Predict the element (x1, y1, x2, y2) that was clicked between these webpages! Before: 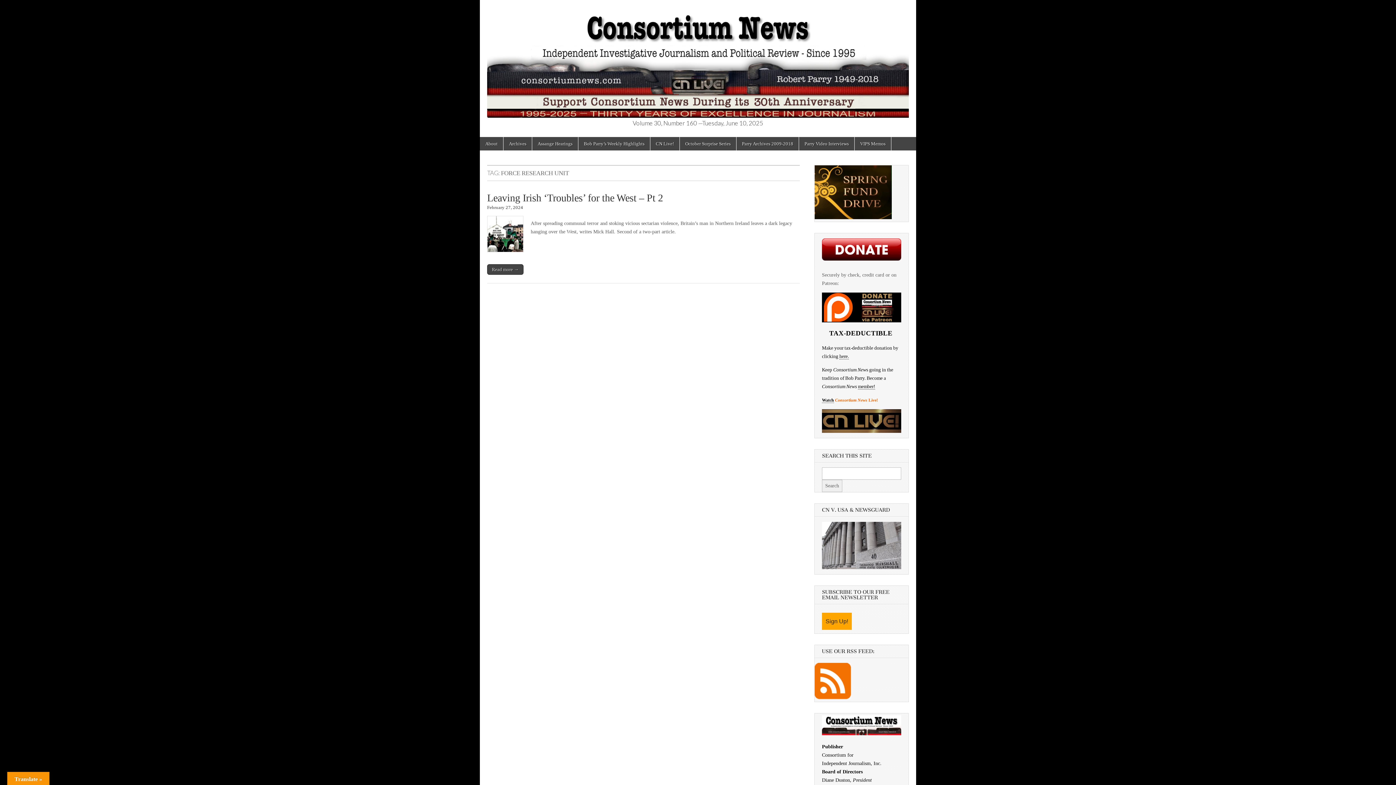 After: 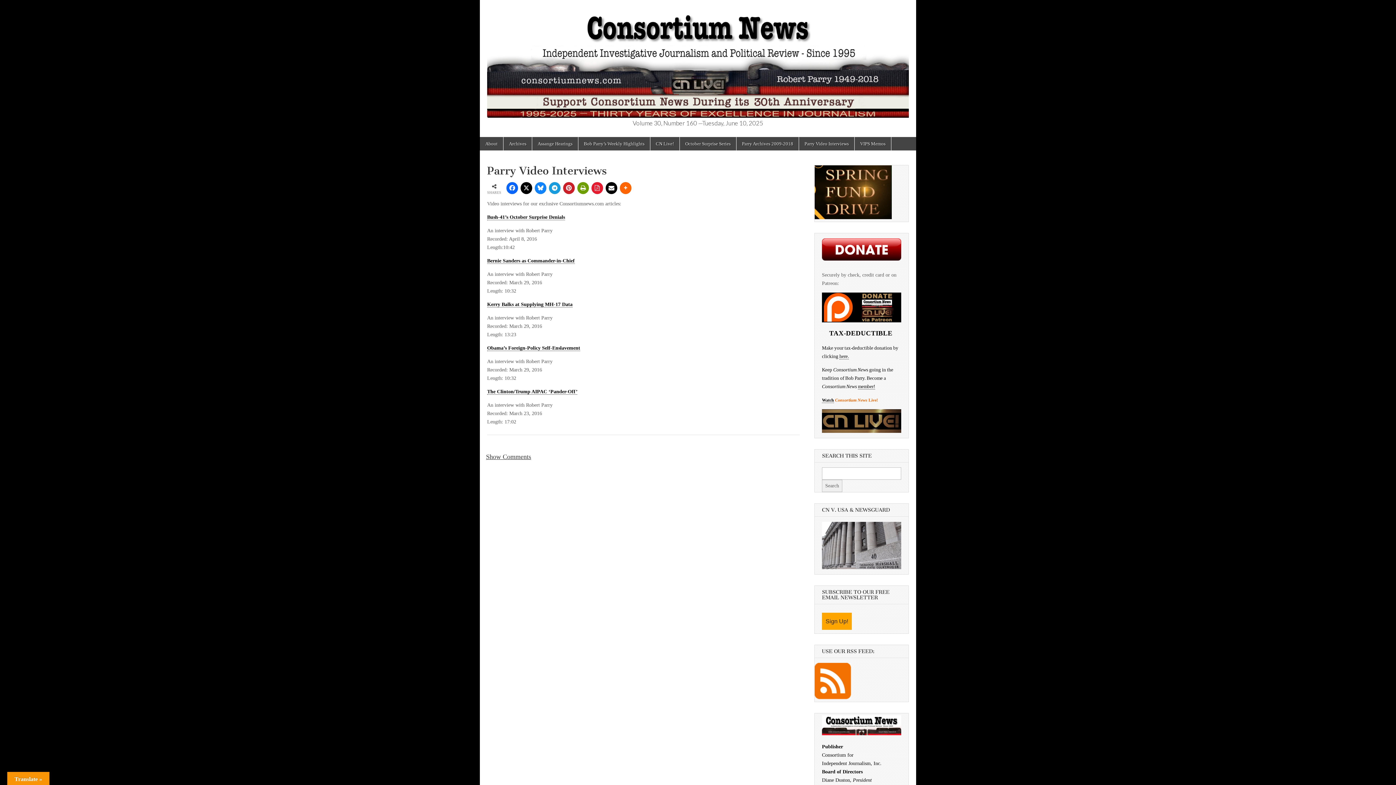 Action: bbox: (799, 137, 854, 150) label: Parry Video Interviews